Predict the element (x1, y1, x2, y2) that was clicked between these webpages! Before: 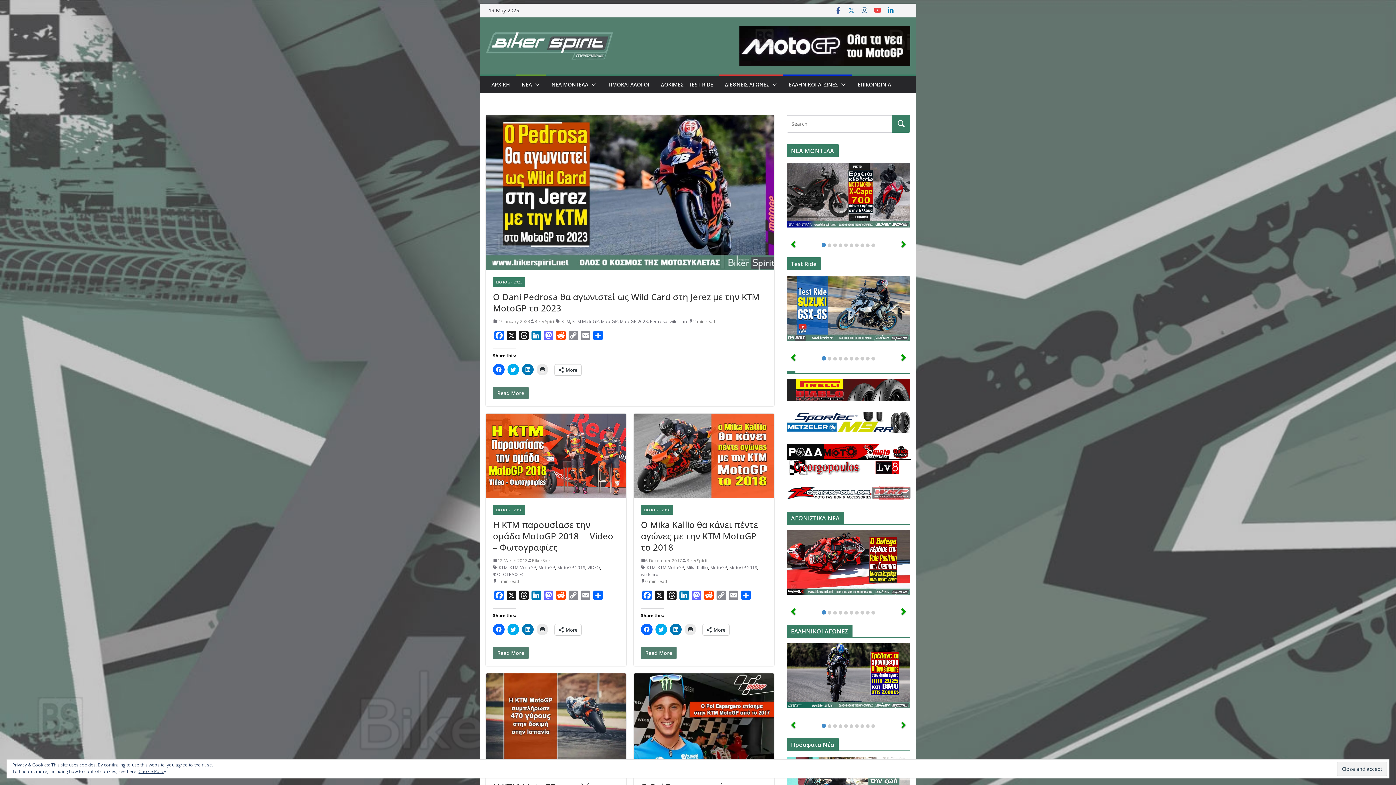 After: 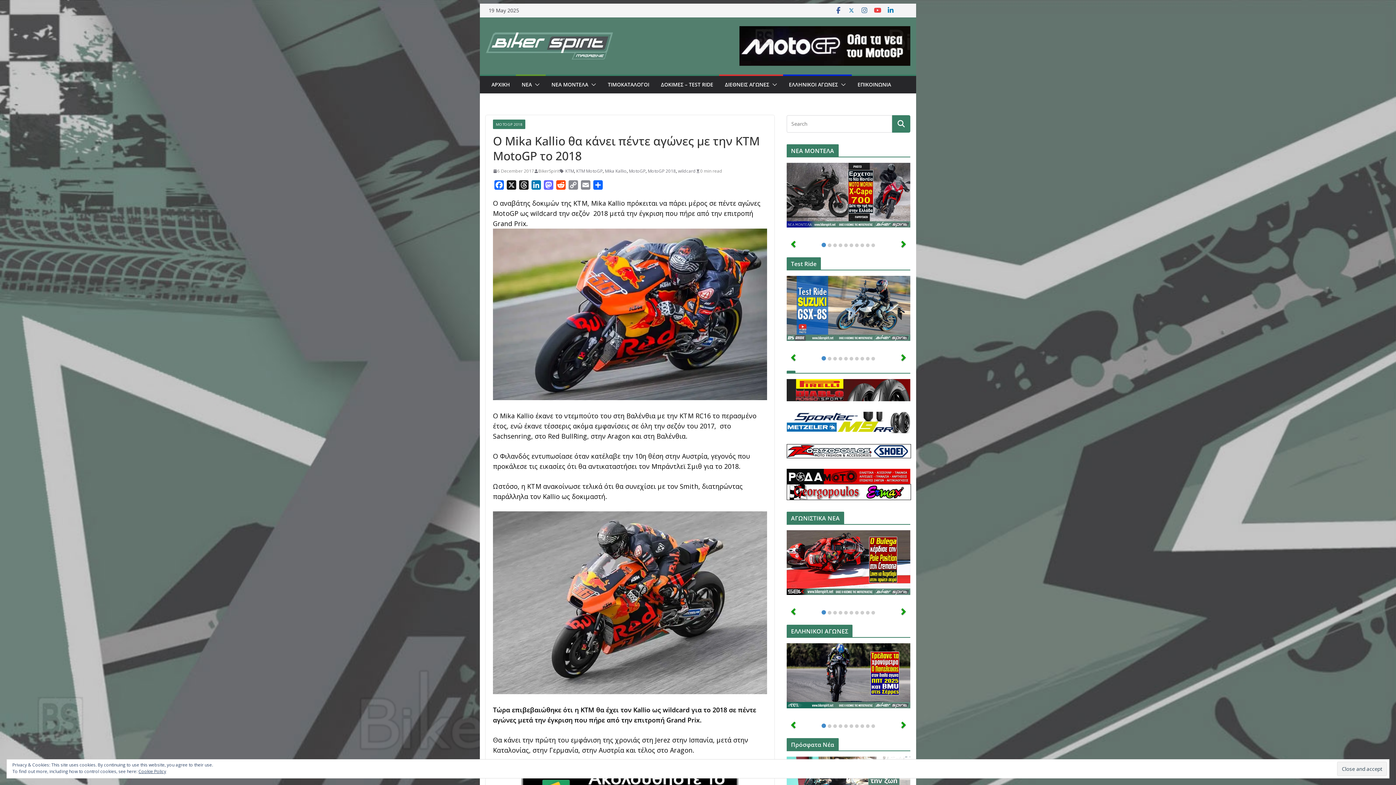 Action: bbox: (633, 413, 774, 498)